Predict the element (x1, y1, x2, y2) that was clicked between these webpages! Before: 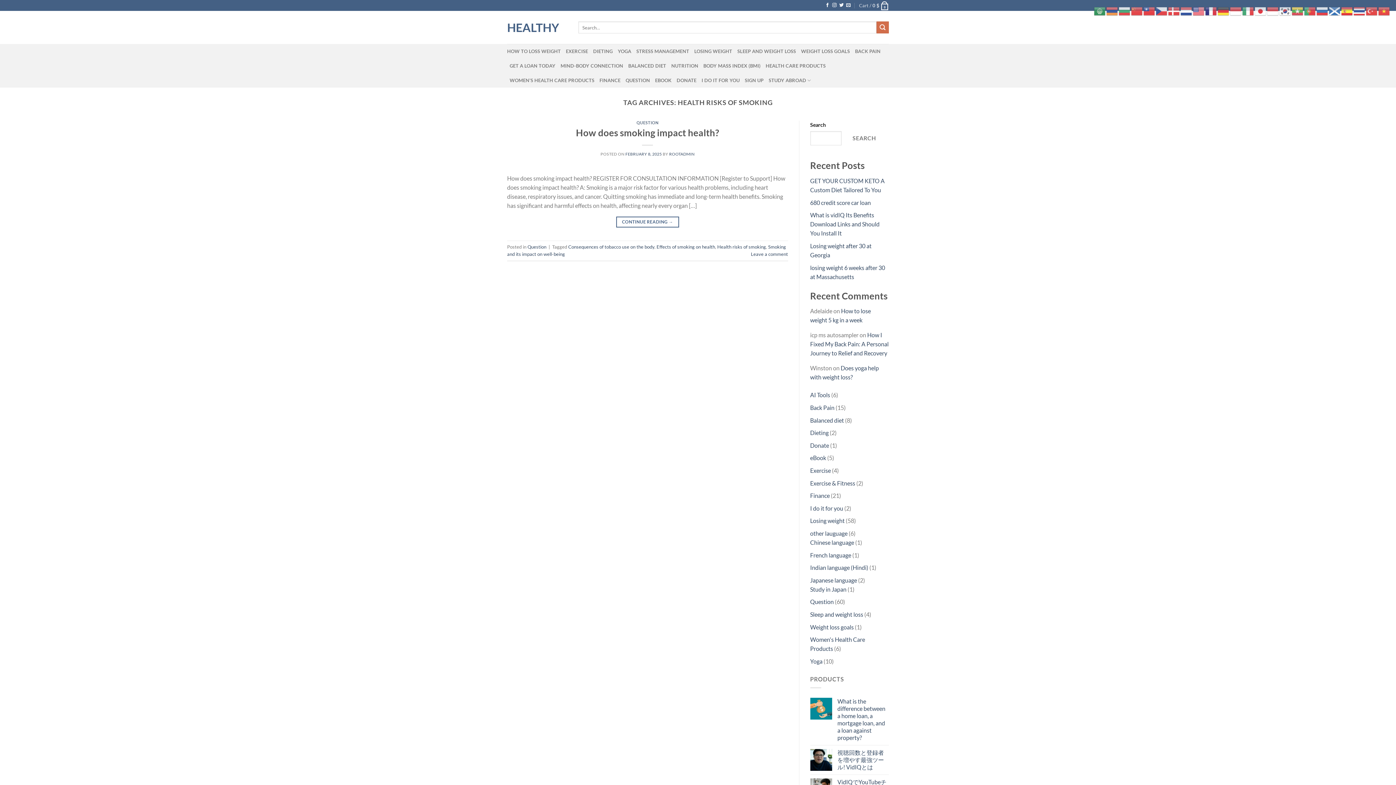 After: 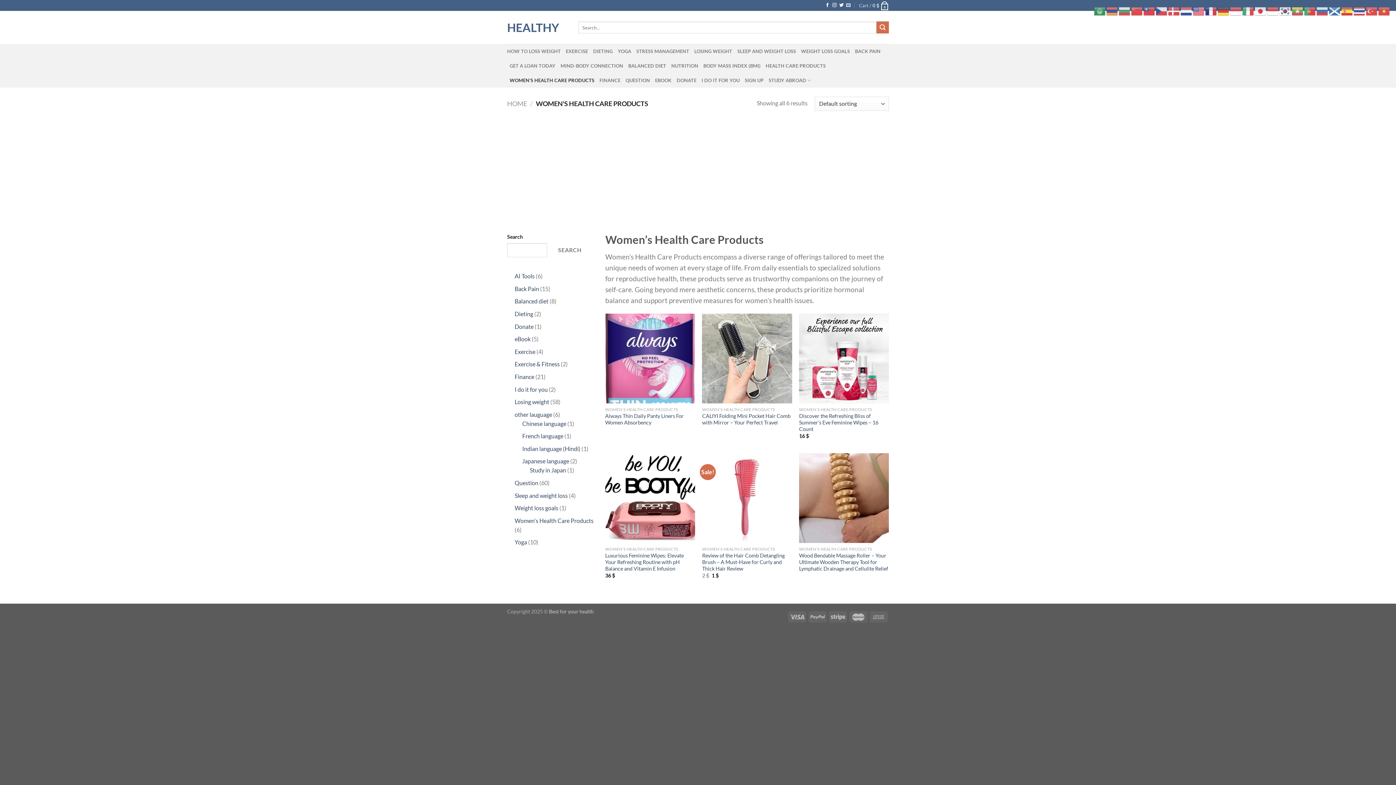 Action: label: WOMEN’S HEALTH CARE PRODUCTS bbox: (509, 73, 594, 87)